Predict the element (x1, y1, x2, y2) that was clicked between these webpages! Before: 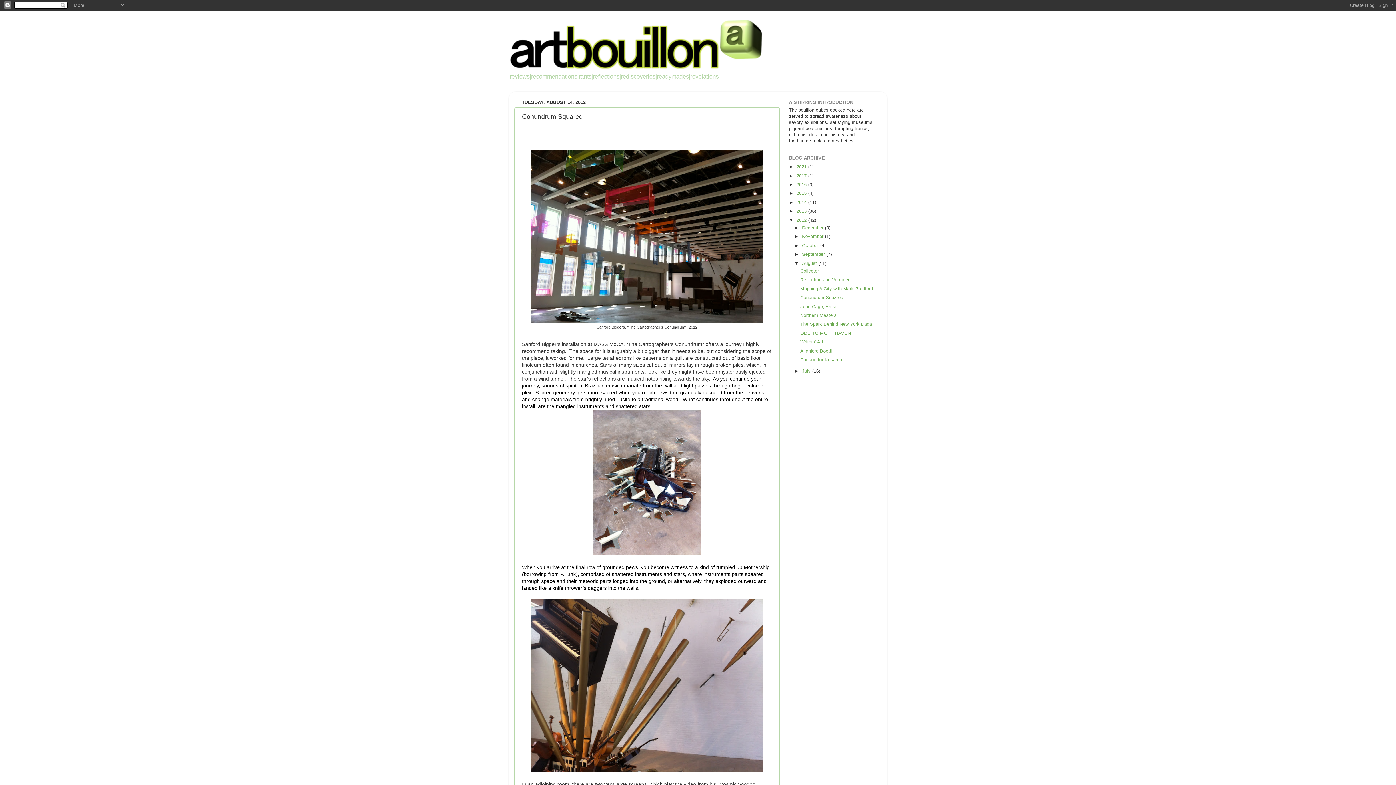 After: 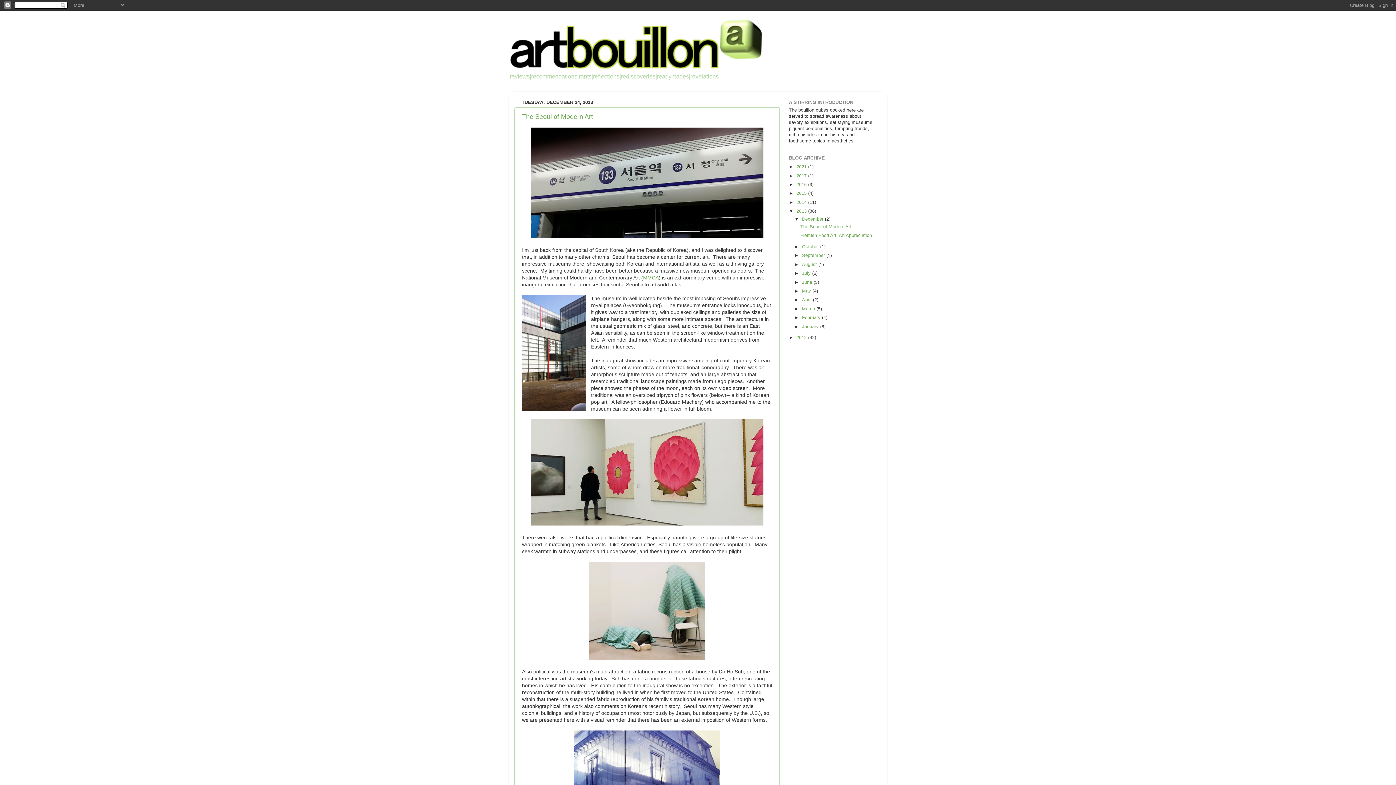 Action: label: 2013  bbox: (796, 208, 808, 213)